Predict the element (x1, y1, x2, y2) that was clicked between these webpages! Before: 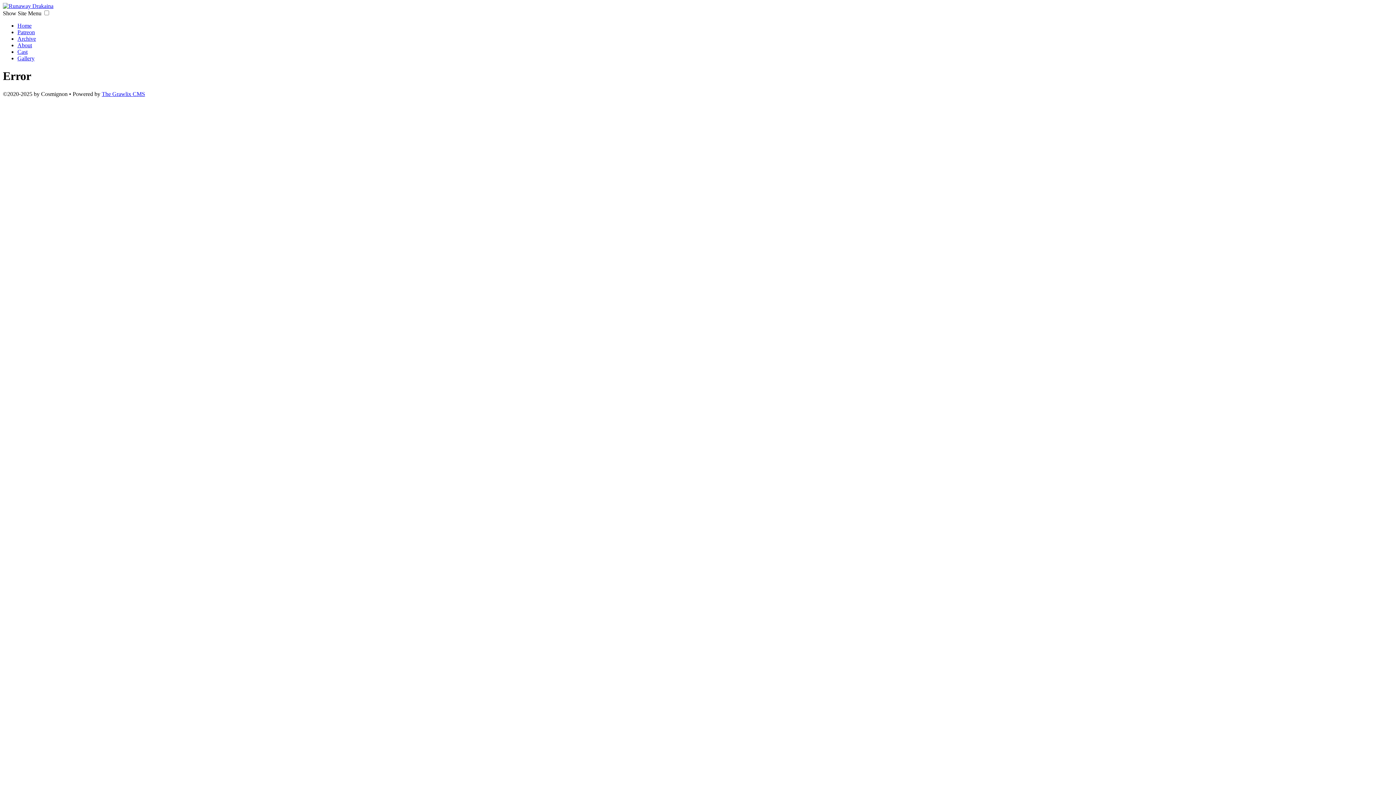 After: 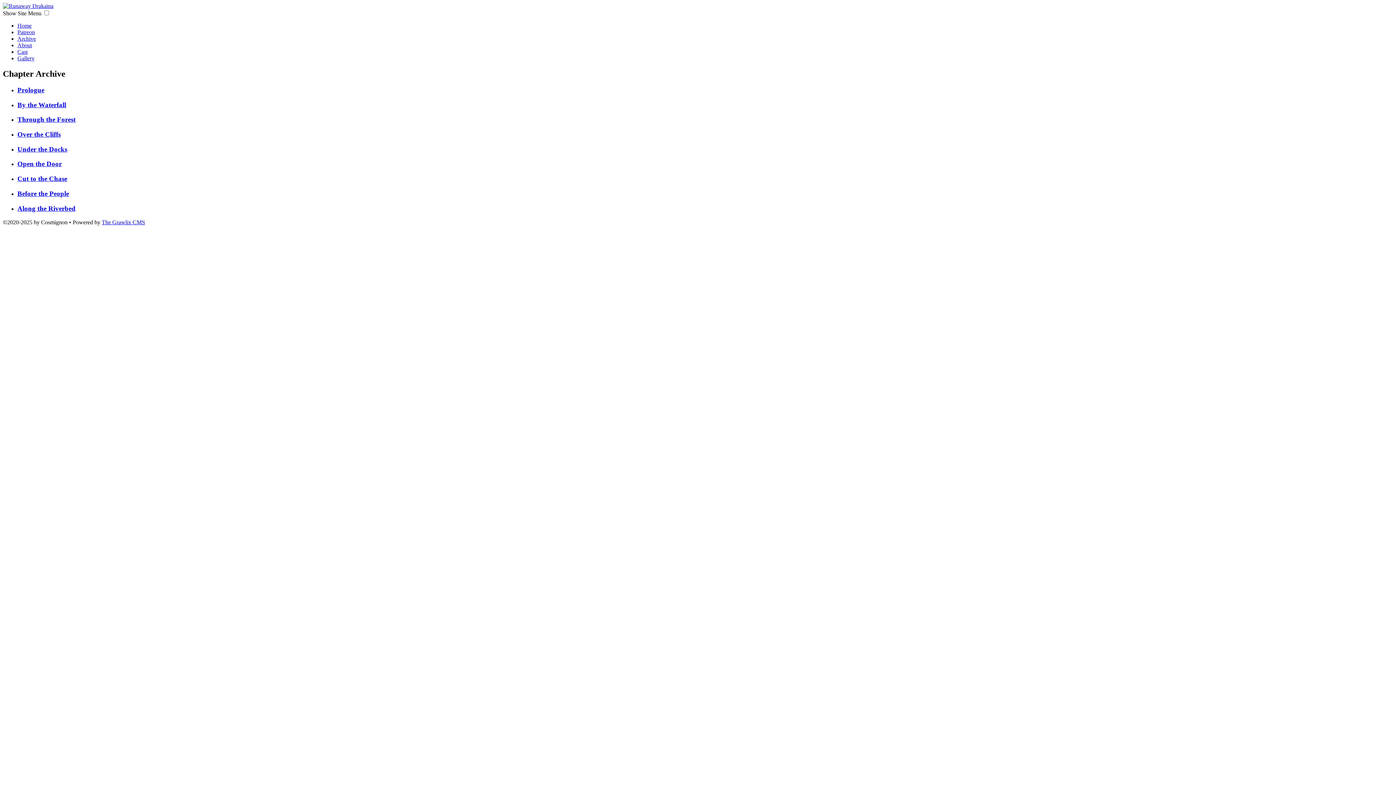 Action: label: Archive bbox: (17, 35, 36, 41)